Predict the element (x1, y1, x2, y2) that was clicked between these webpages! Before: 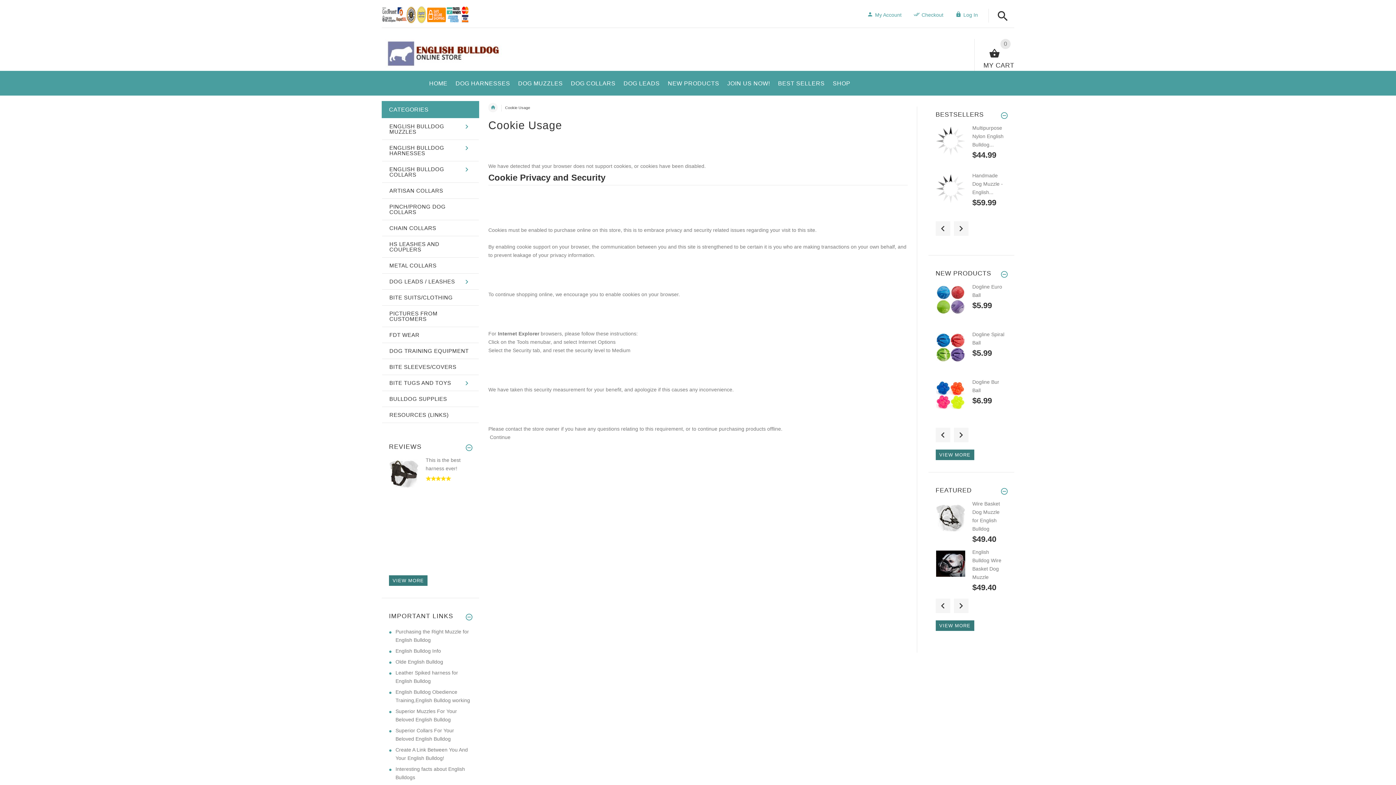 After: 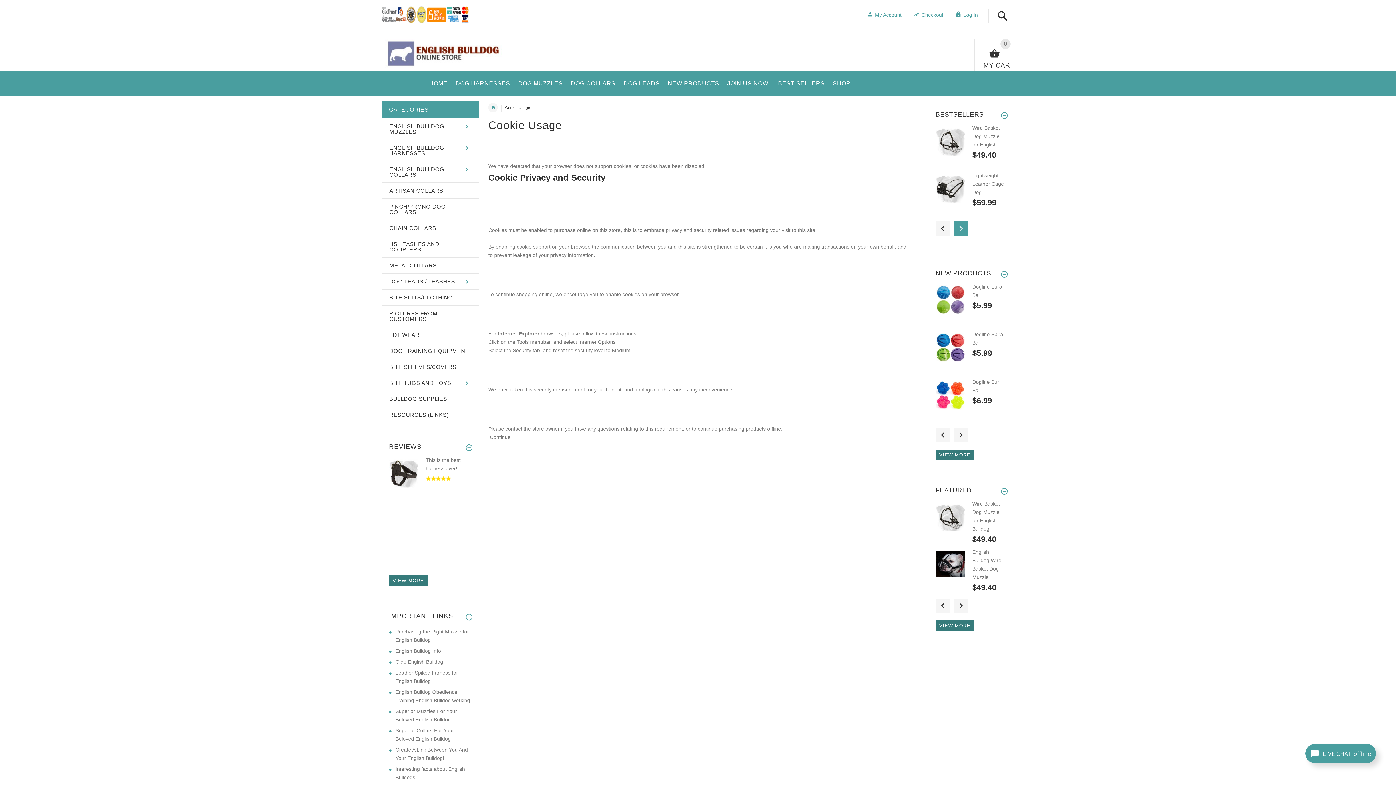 Action: label: Next bbox: (954, 221, 968, 235)